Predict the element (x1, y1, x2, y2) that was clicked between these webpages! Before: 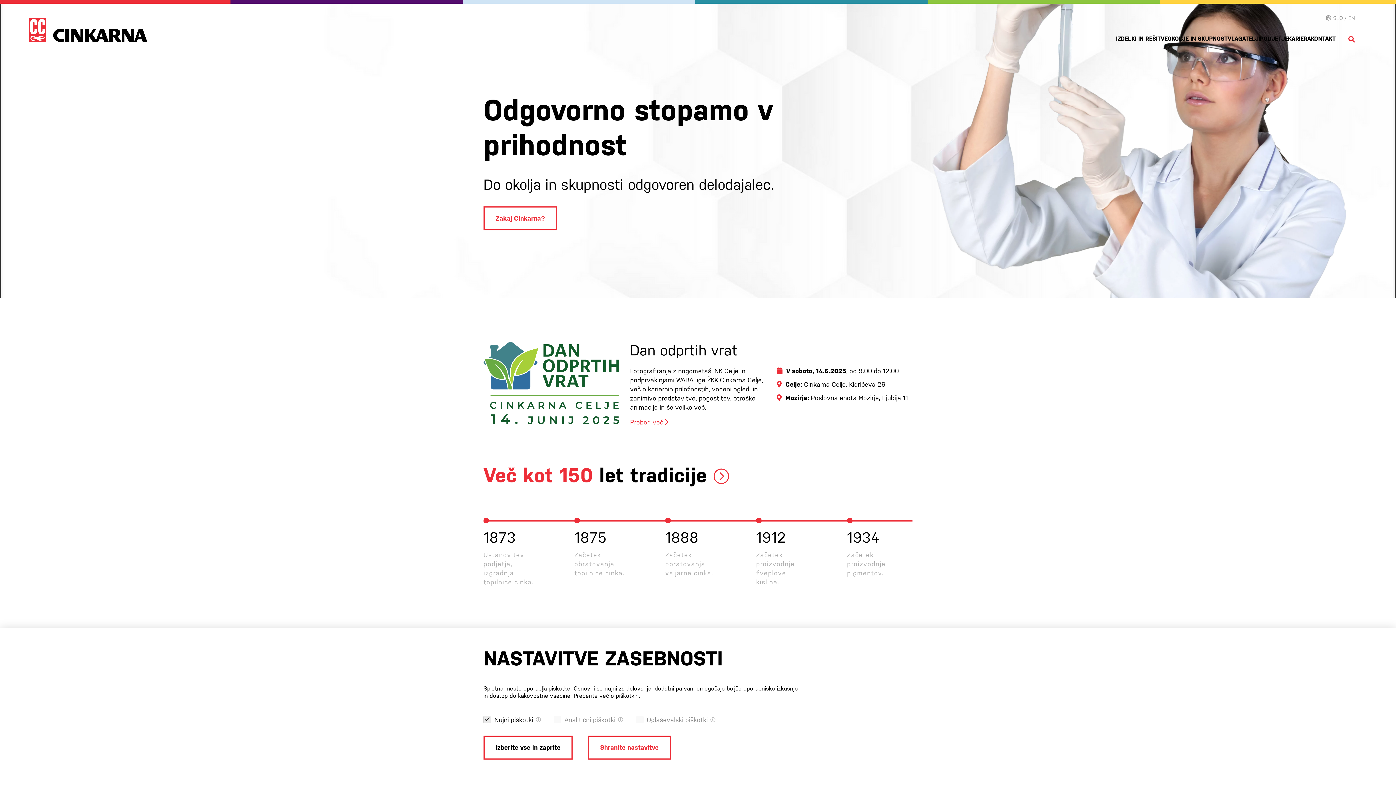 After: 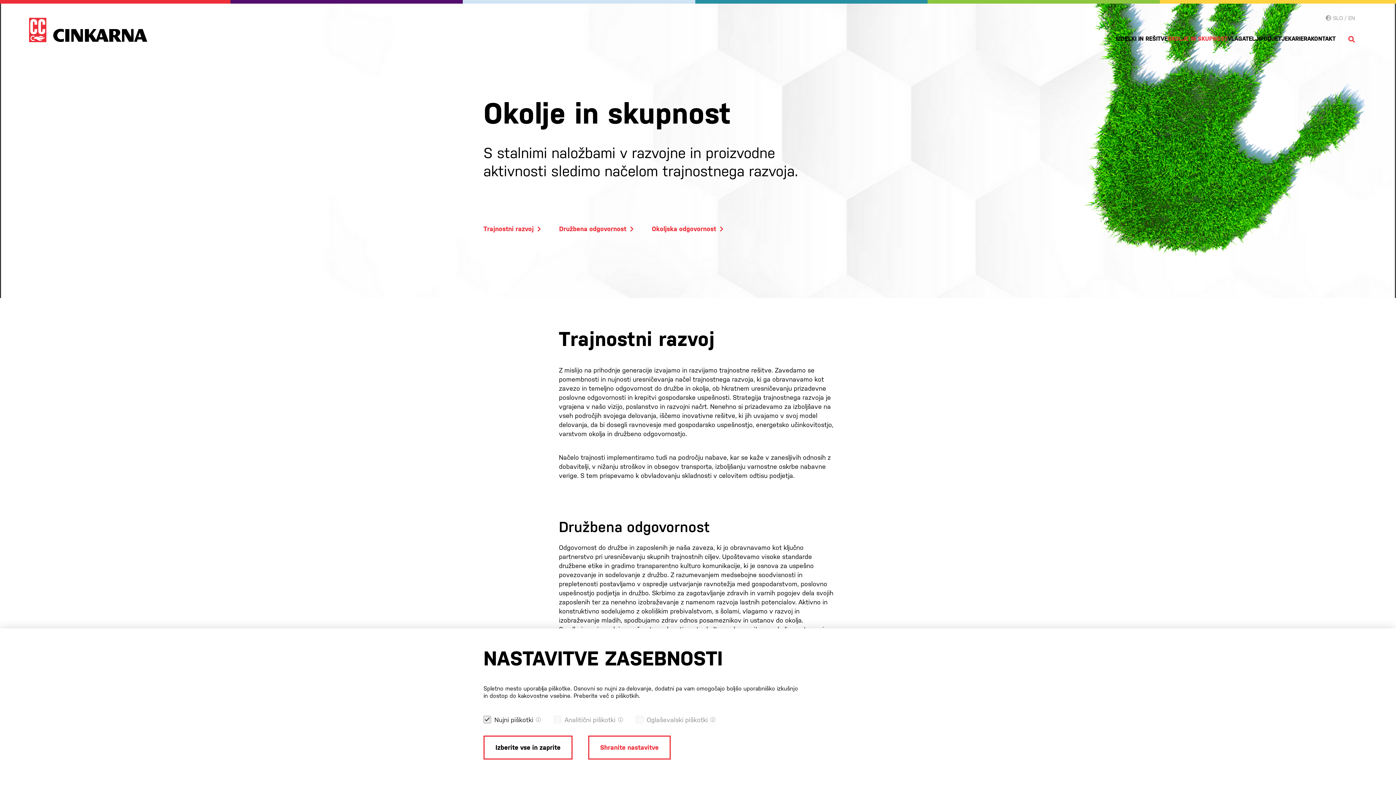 Action: label: OKOLJE IN SKUPNOST bbox: (1168, 34, 1228, 42)